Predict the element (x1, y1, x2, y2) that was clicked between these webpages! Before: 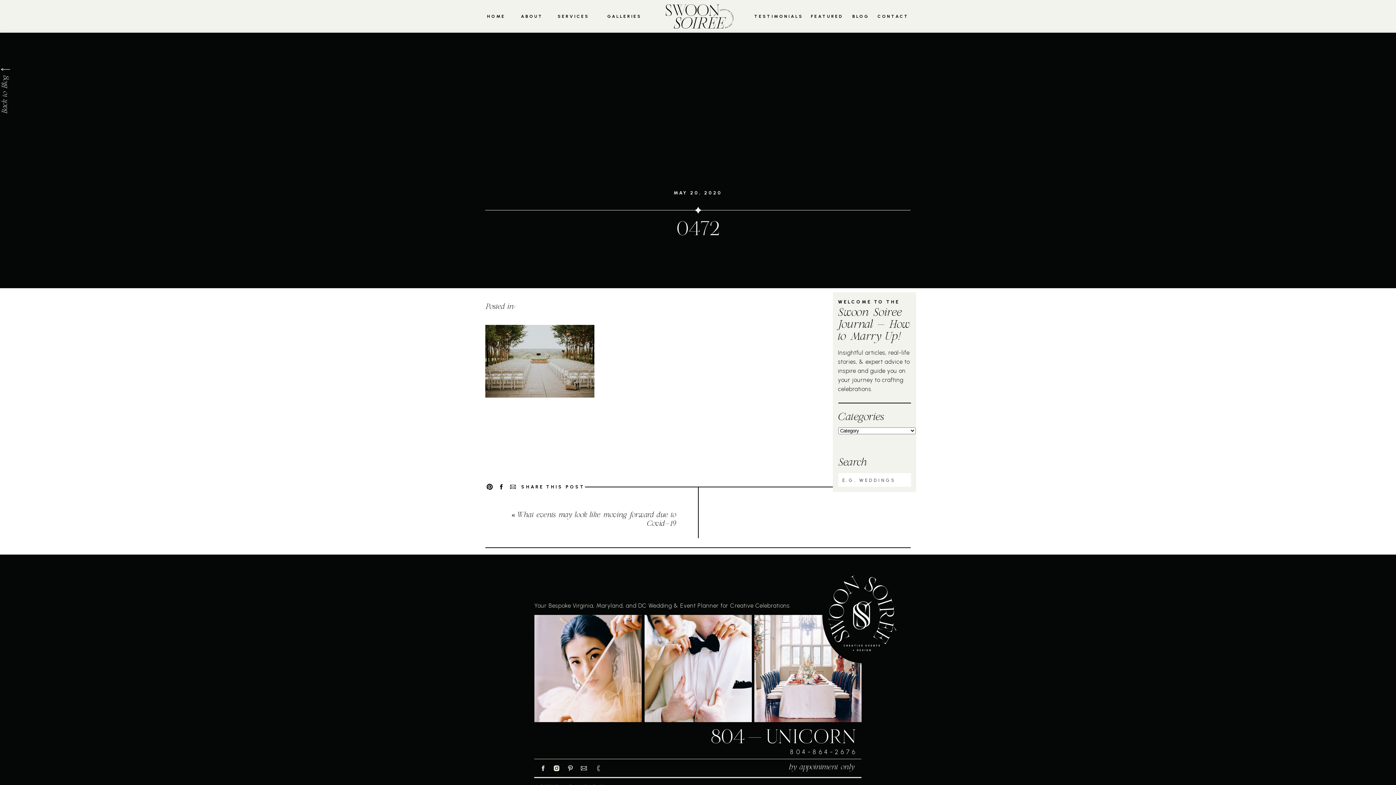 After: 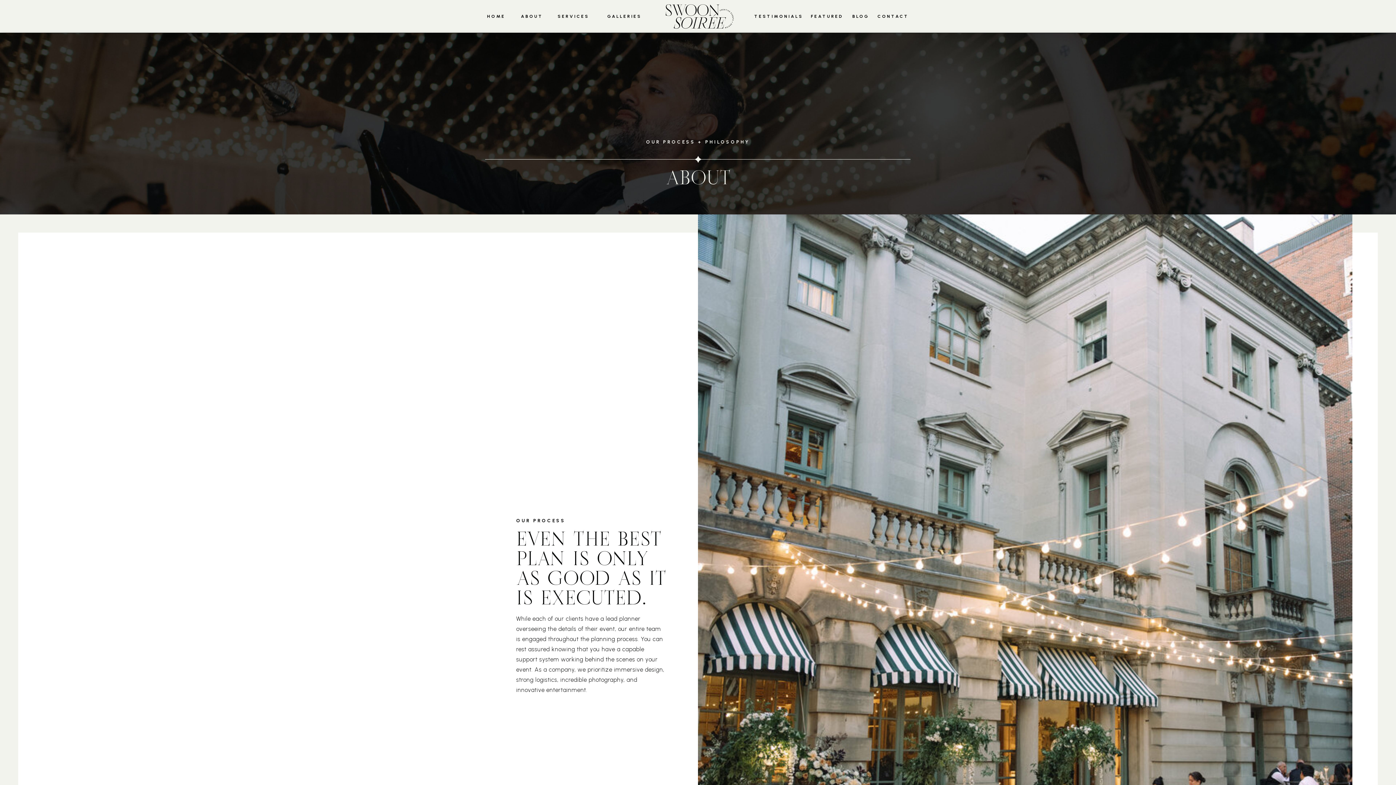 Action: label: ABOUT bbox: (520, 13, 544, 20)